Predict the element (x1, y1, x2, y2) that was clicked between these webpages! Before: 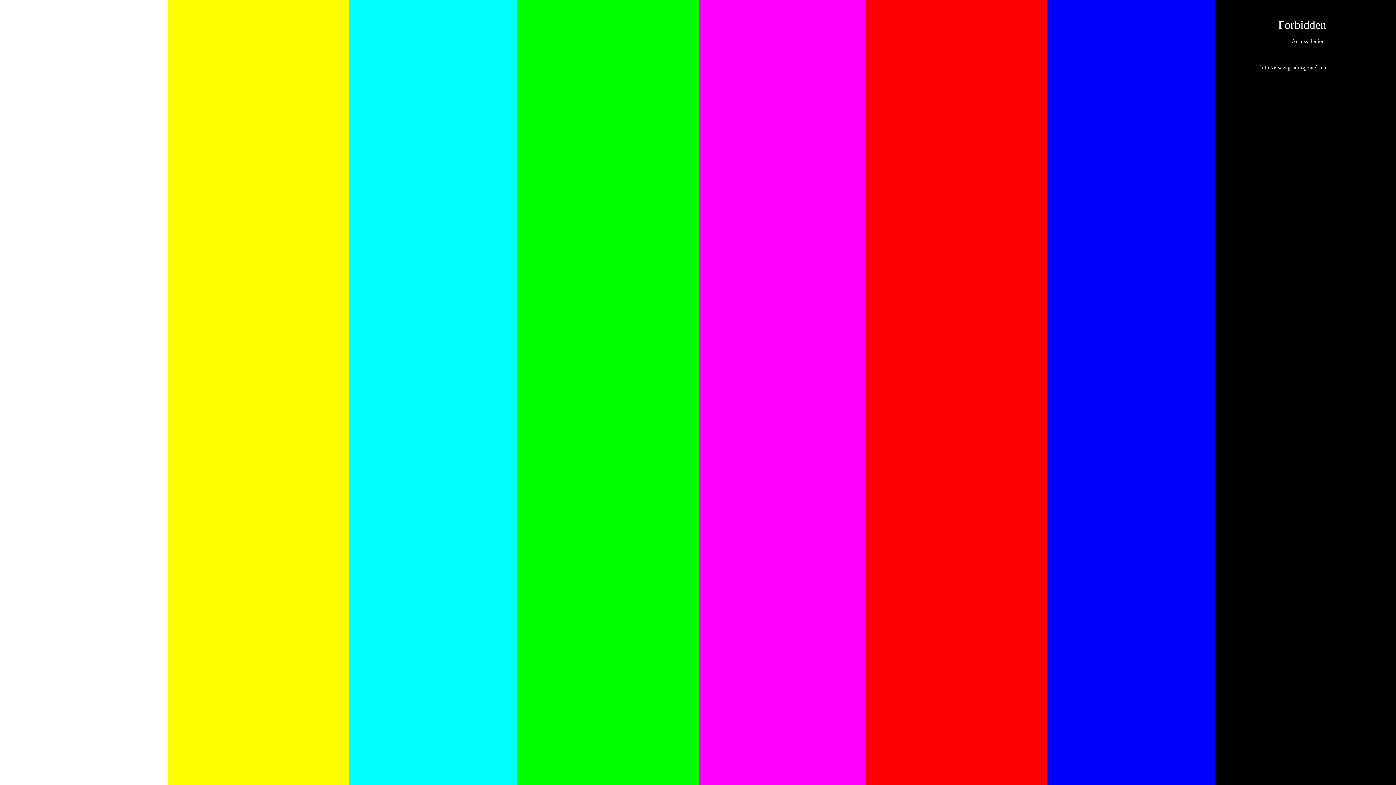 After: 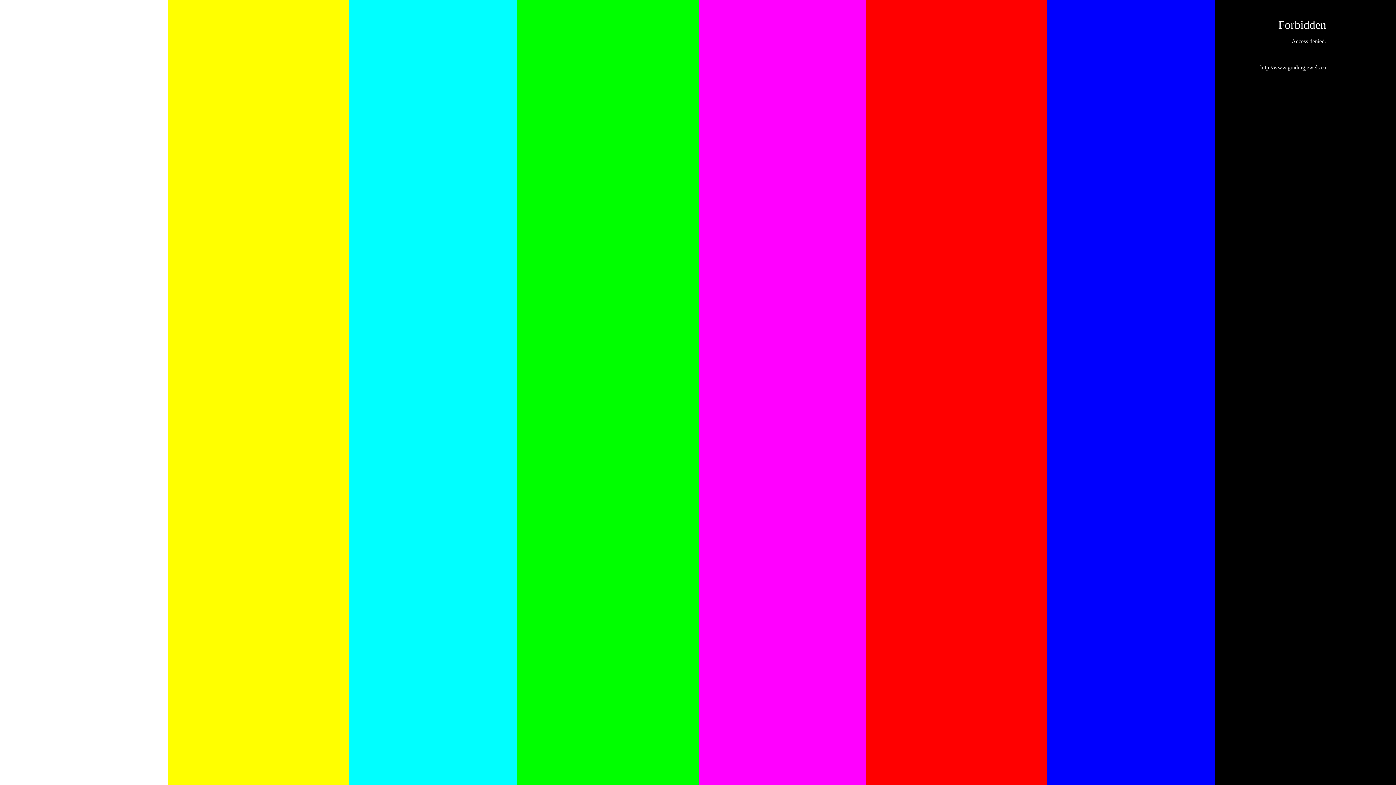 Action: label: http://www.guidingjewels.ca bbox: (1260, 64, 1326, 70)